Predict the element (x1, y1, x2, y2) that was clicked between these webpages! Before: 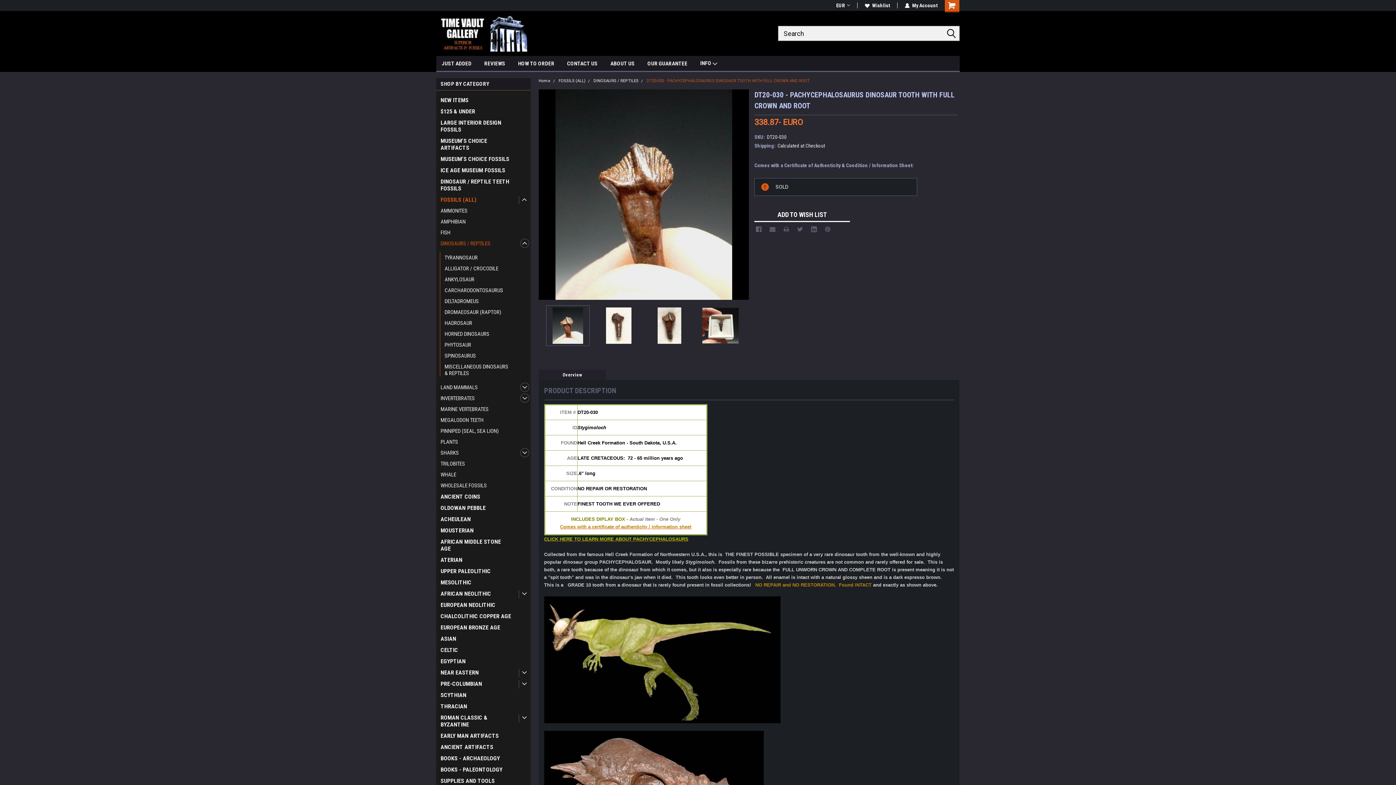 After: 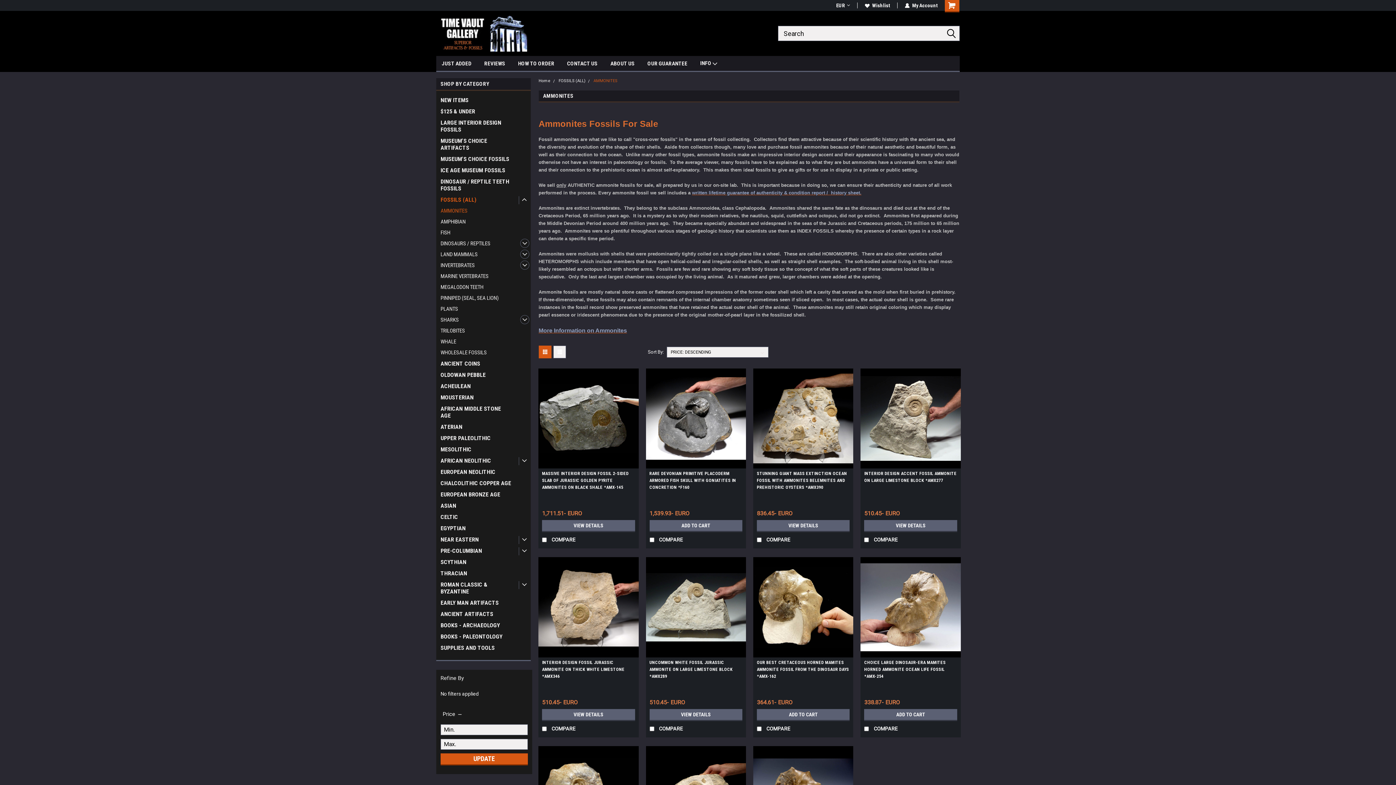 Action: label: AMMONITES bbox: (436, 205, 515, 216)